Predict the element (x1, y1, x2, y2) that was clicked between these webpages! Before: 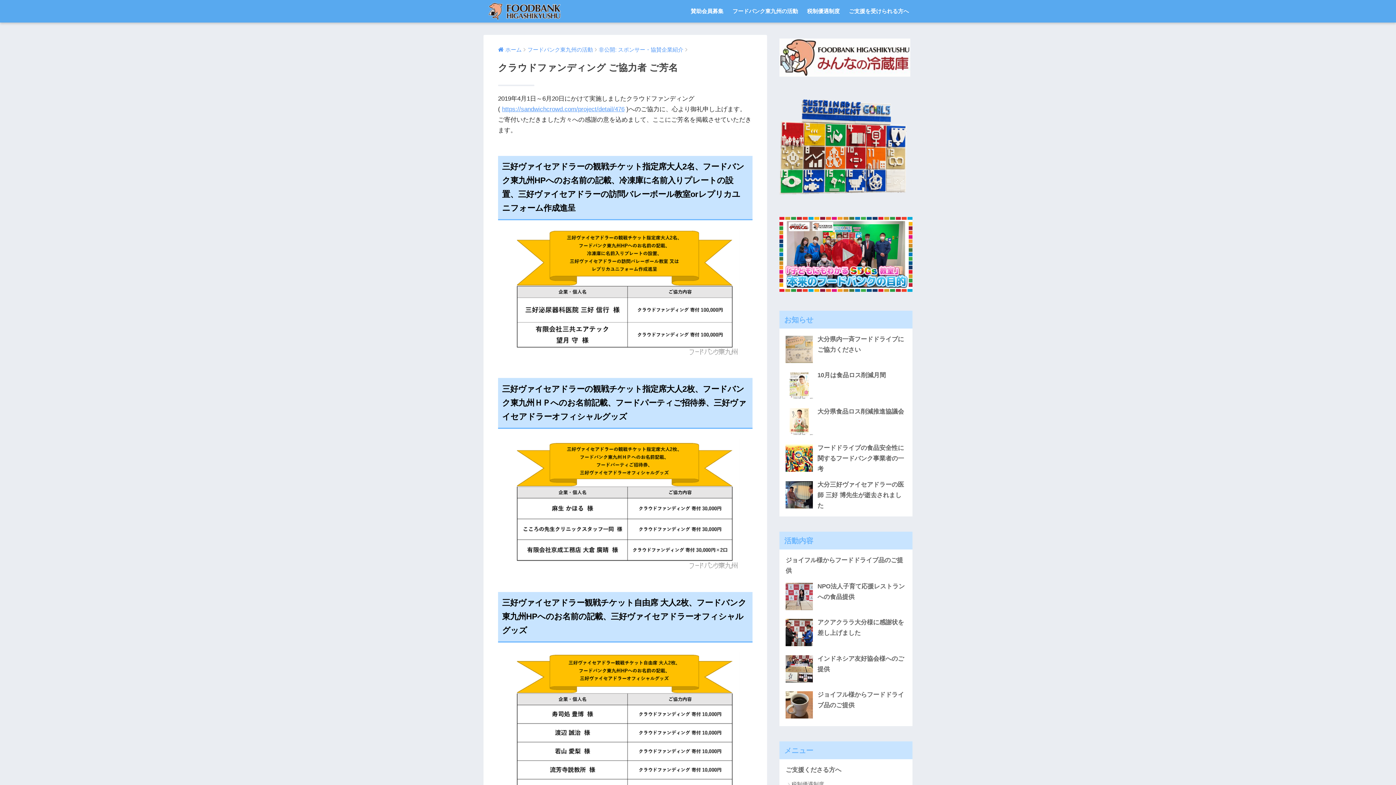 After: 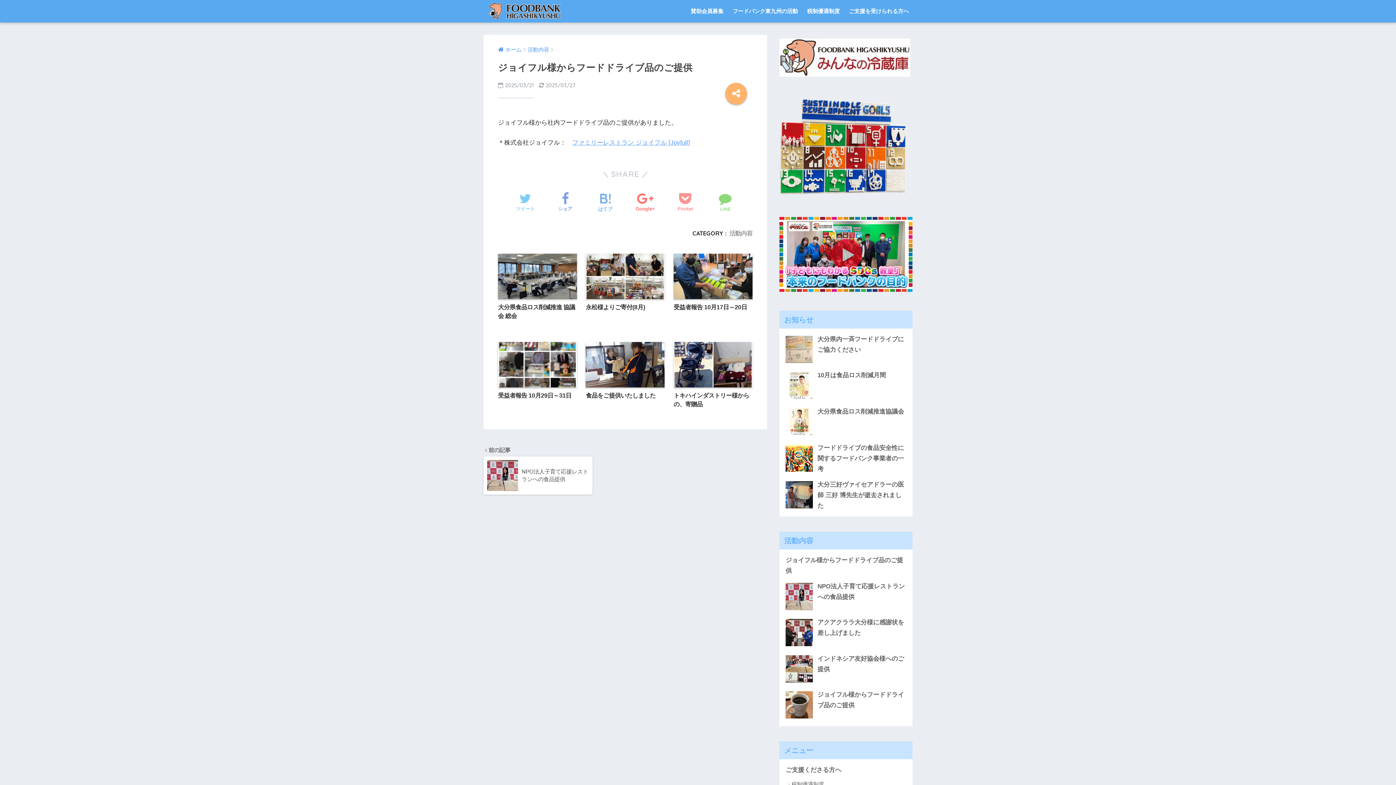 Action: bbox: (783, 552, 909, 578) label: ジョイフル様からフードドライブ品のご提供